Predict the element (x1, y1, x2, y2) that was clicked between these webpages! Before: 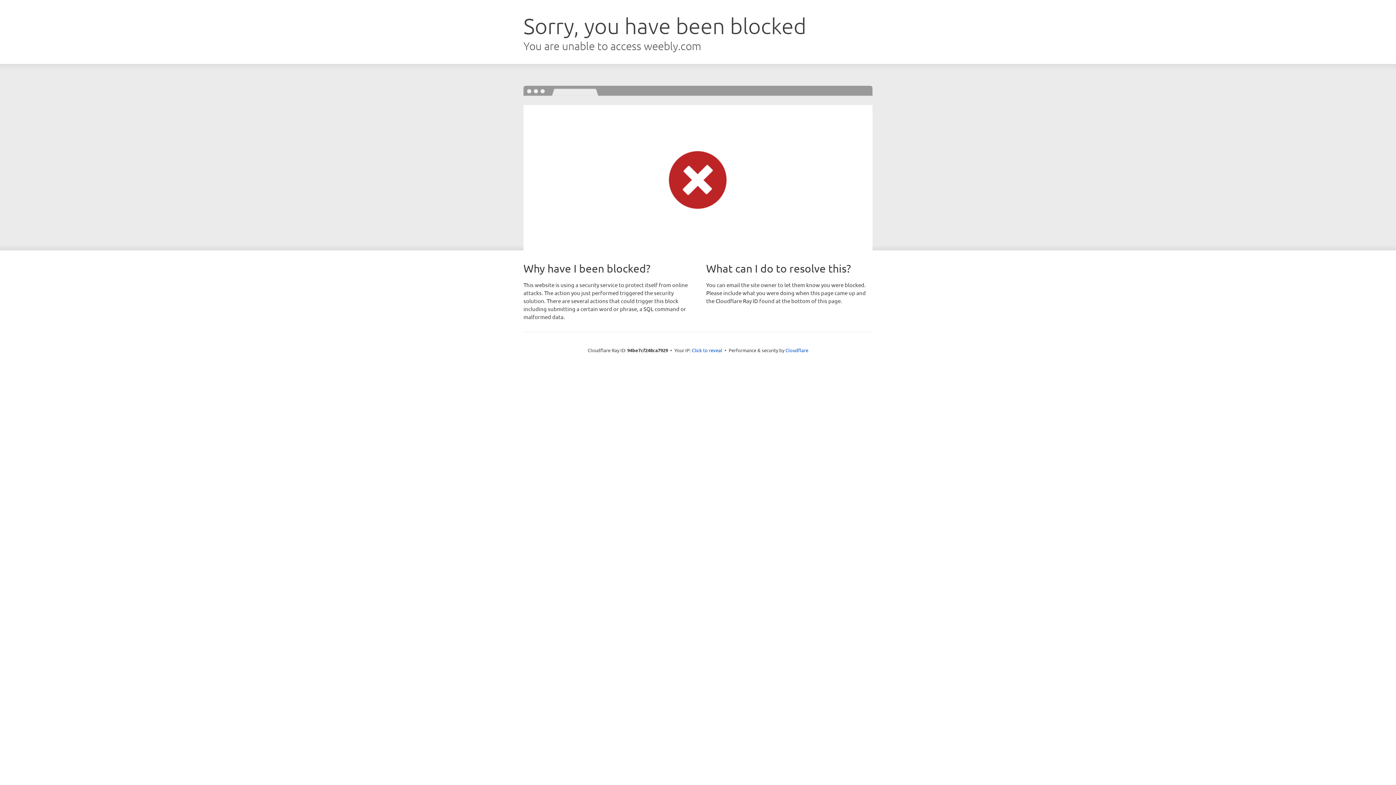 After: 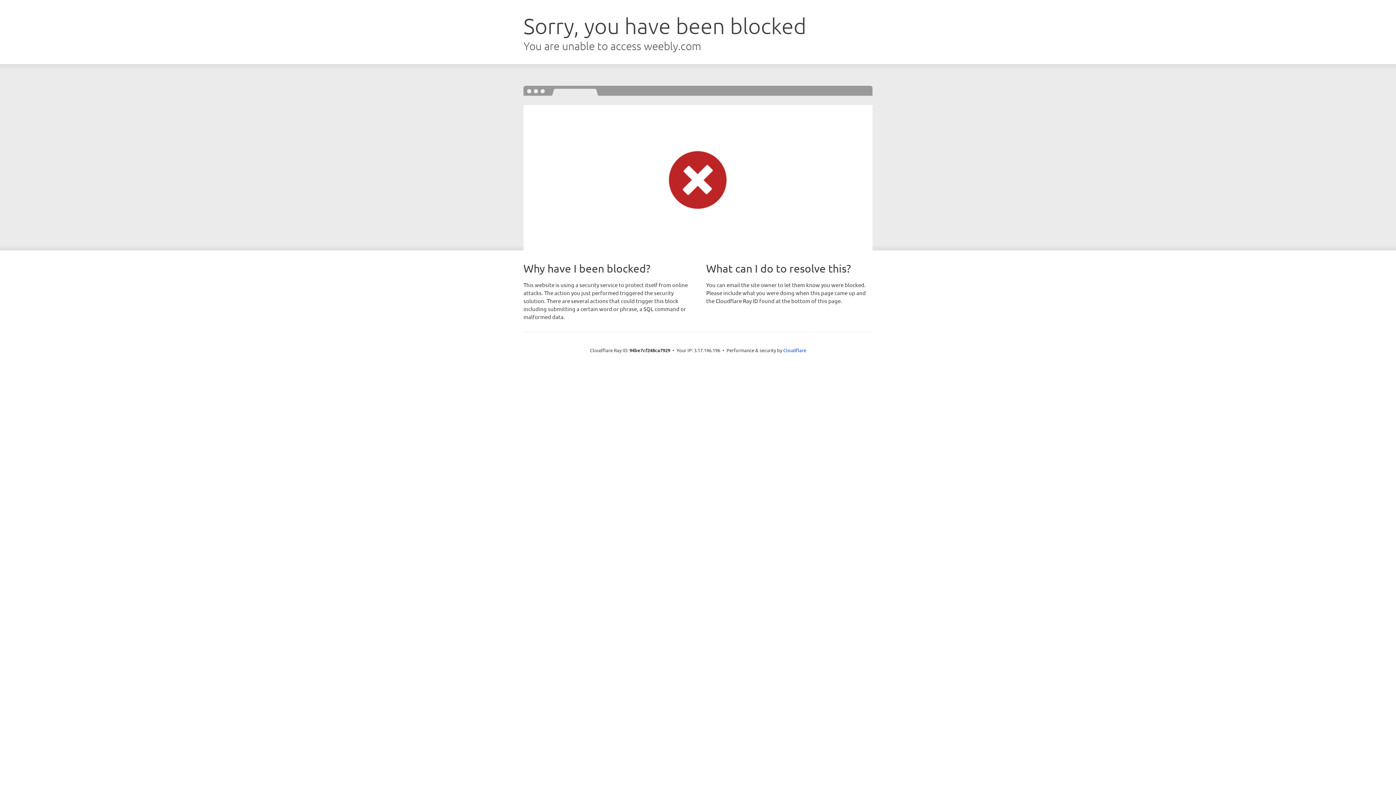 Action: bbox: (692, 346, 722, 353) label: Click to reveal